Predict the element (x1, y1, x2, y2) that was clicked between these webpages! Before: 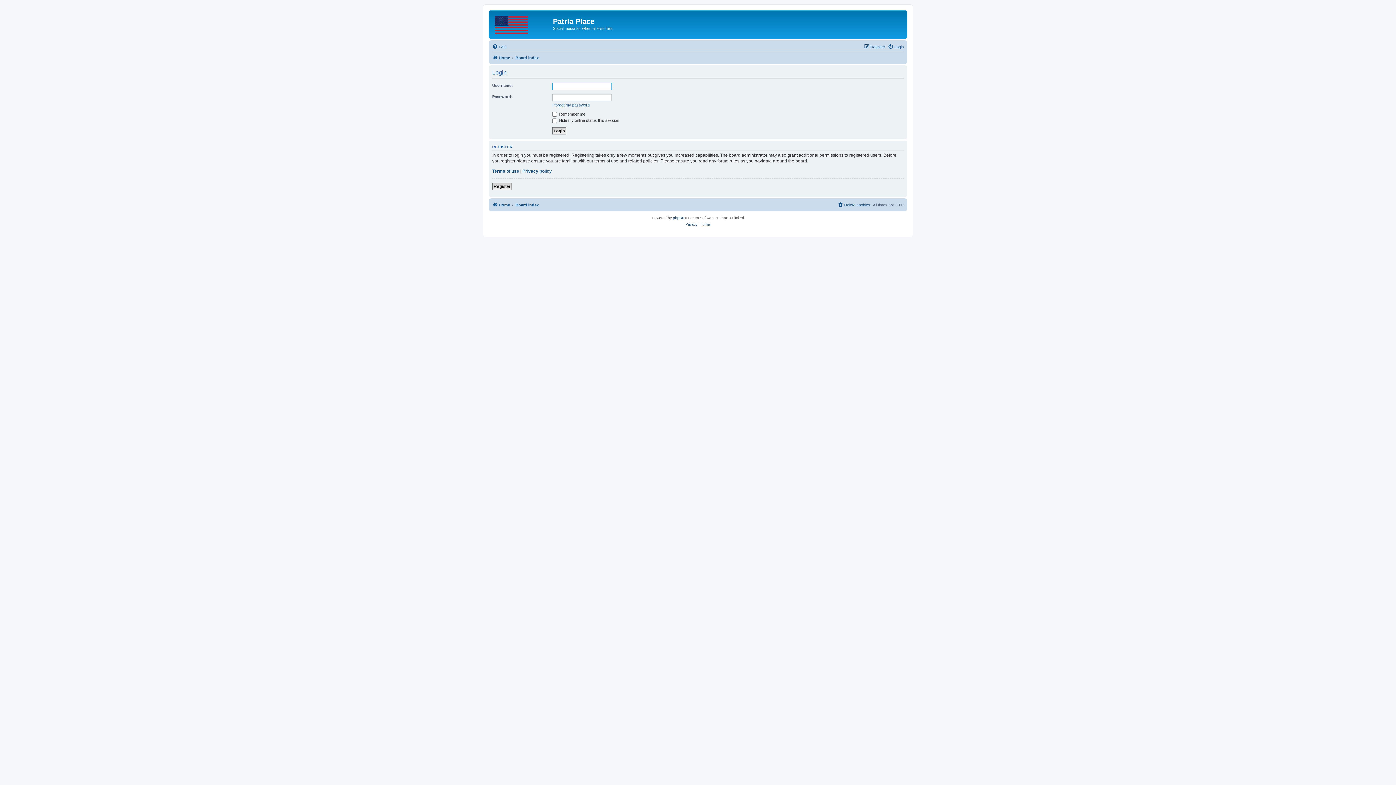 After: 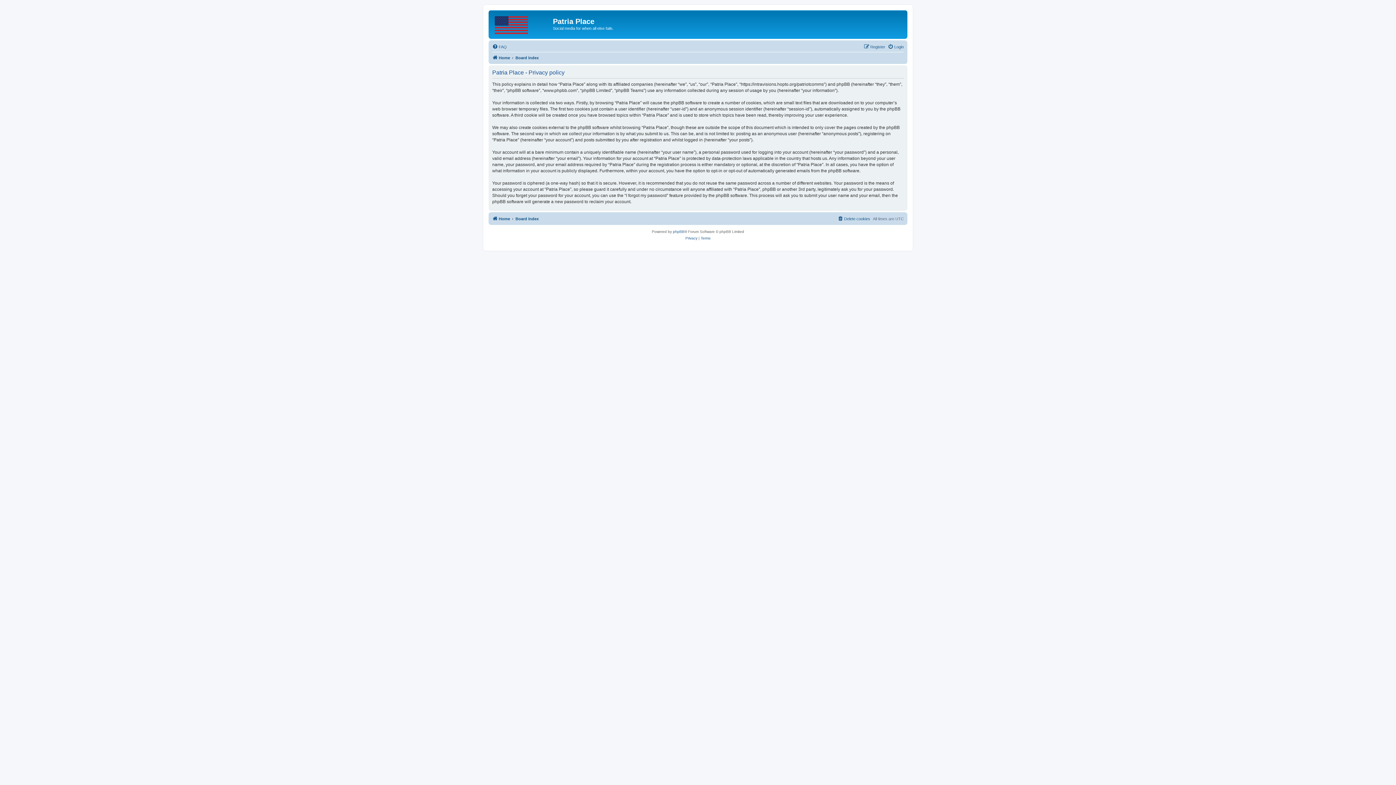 Action: label: Privacy bbox: (685, 221, 697, 228)